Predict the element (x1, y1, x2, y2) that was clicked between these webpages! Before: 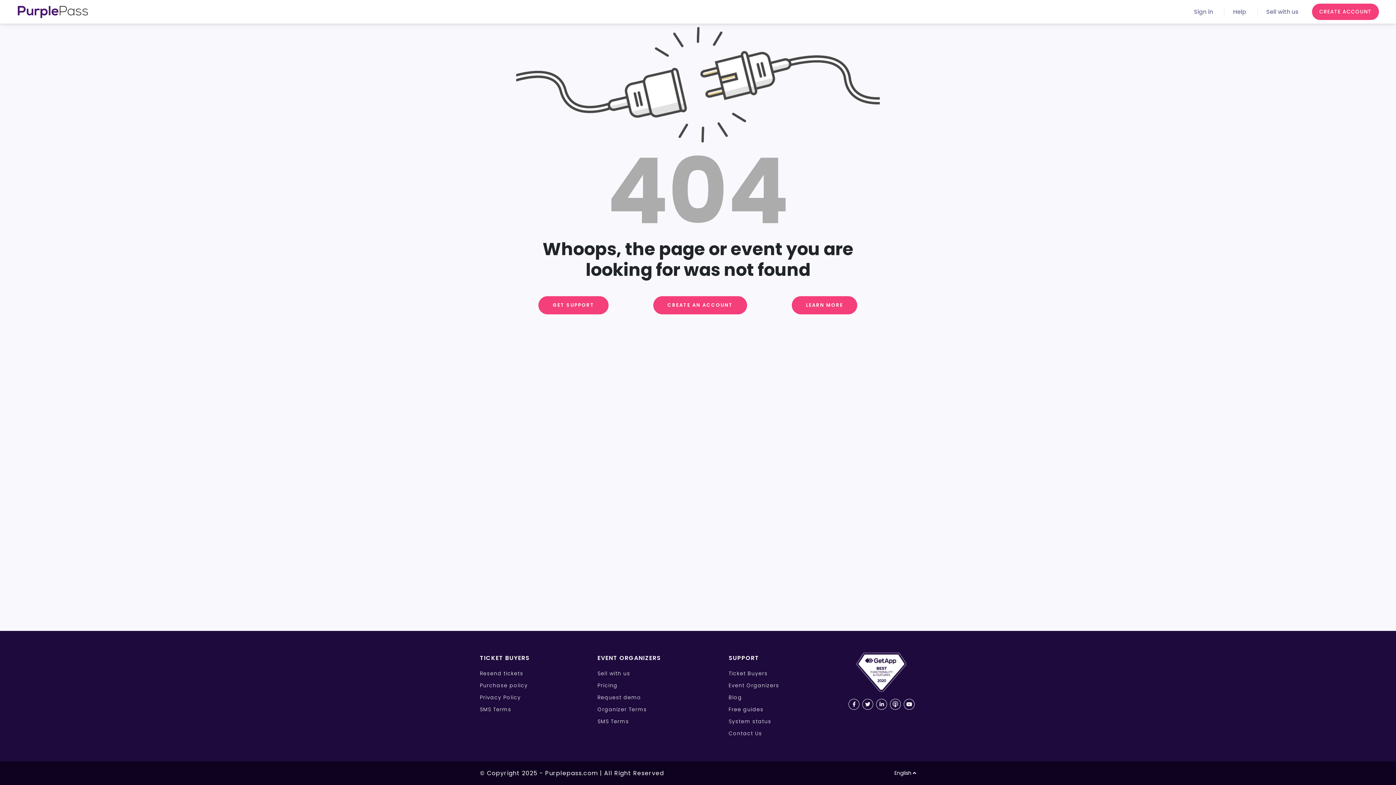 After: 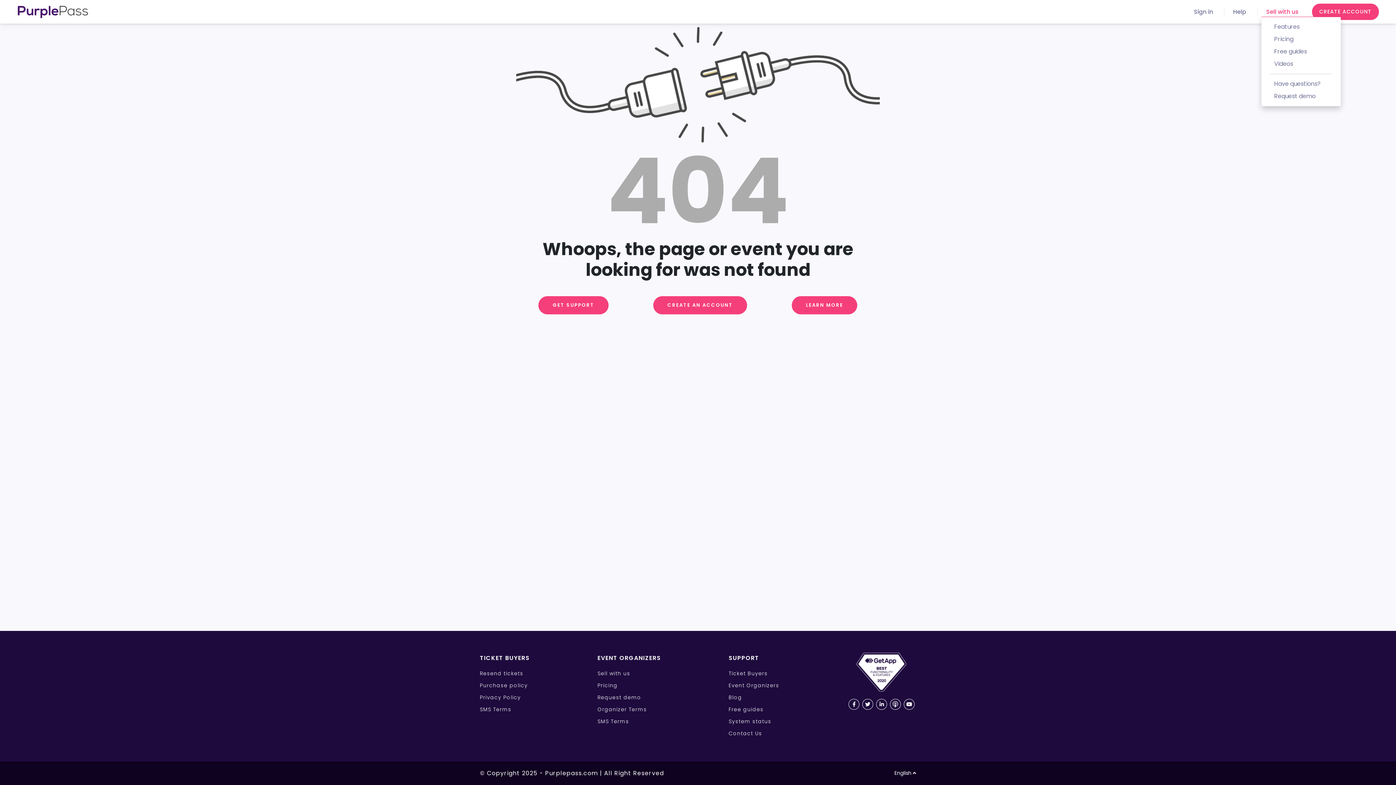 Action: bbox: (1266, 7, 1298, 15) label: Sell with us